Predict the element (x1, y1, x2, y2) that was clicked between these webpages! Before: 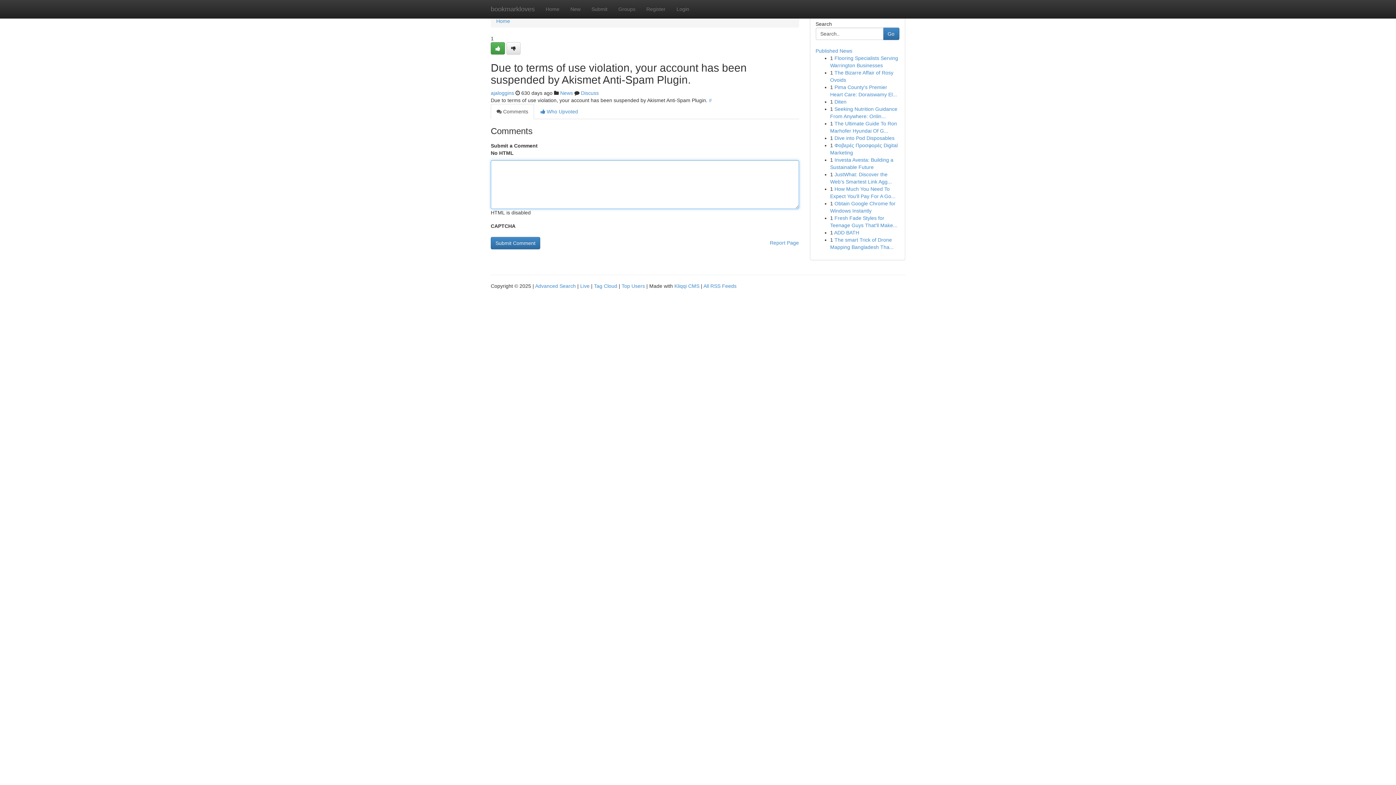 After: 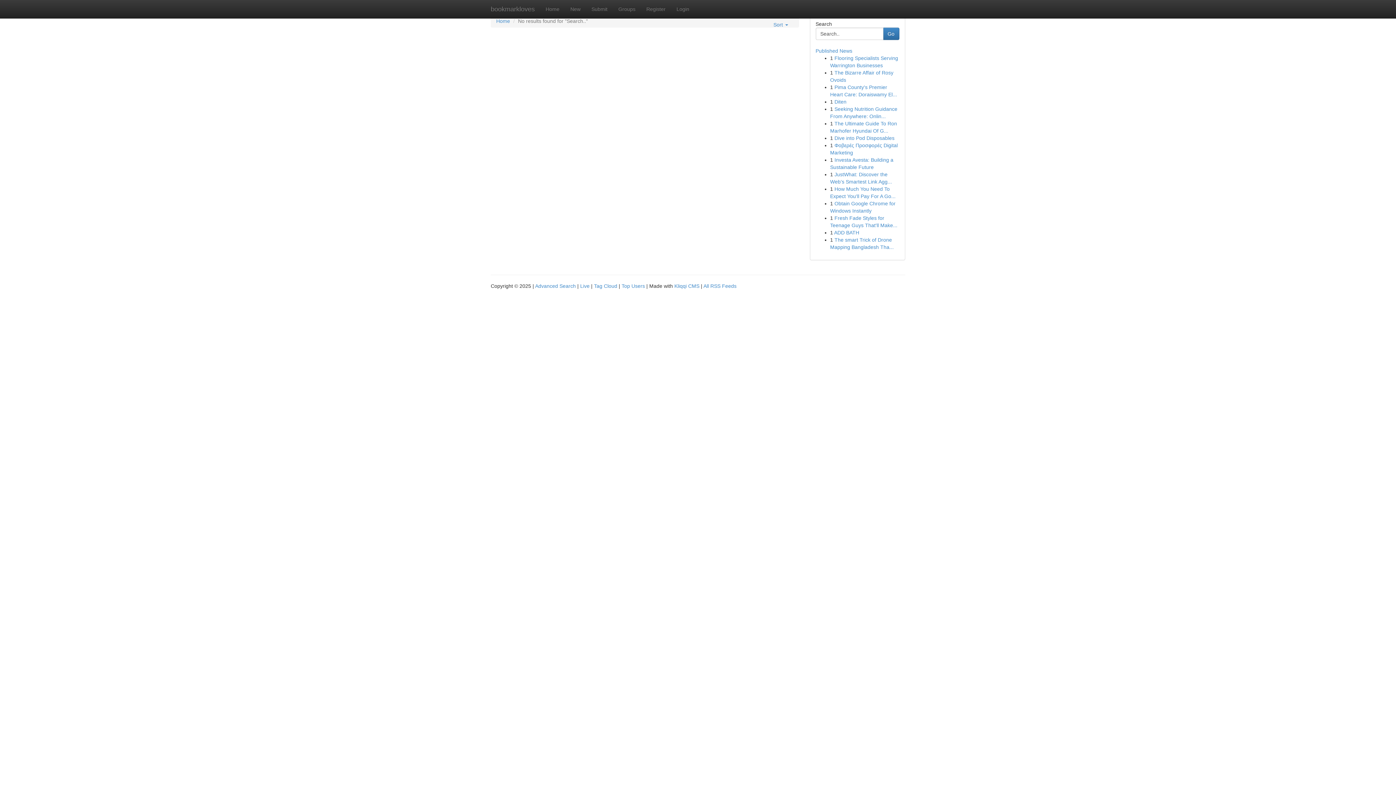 Action: label: Go bbox: (883, 27, 899, 40)